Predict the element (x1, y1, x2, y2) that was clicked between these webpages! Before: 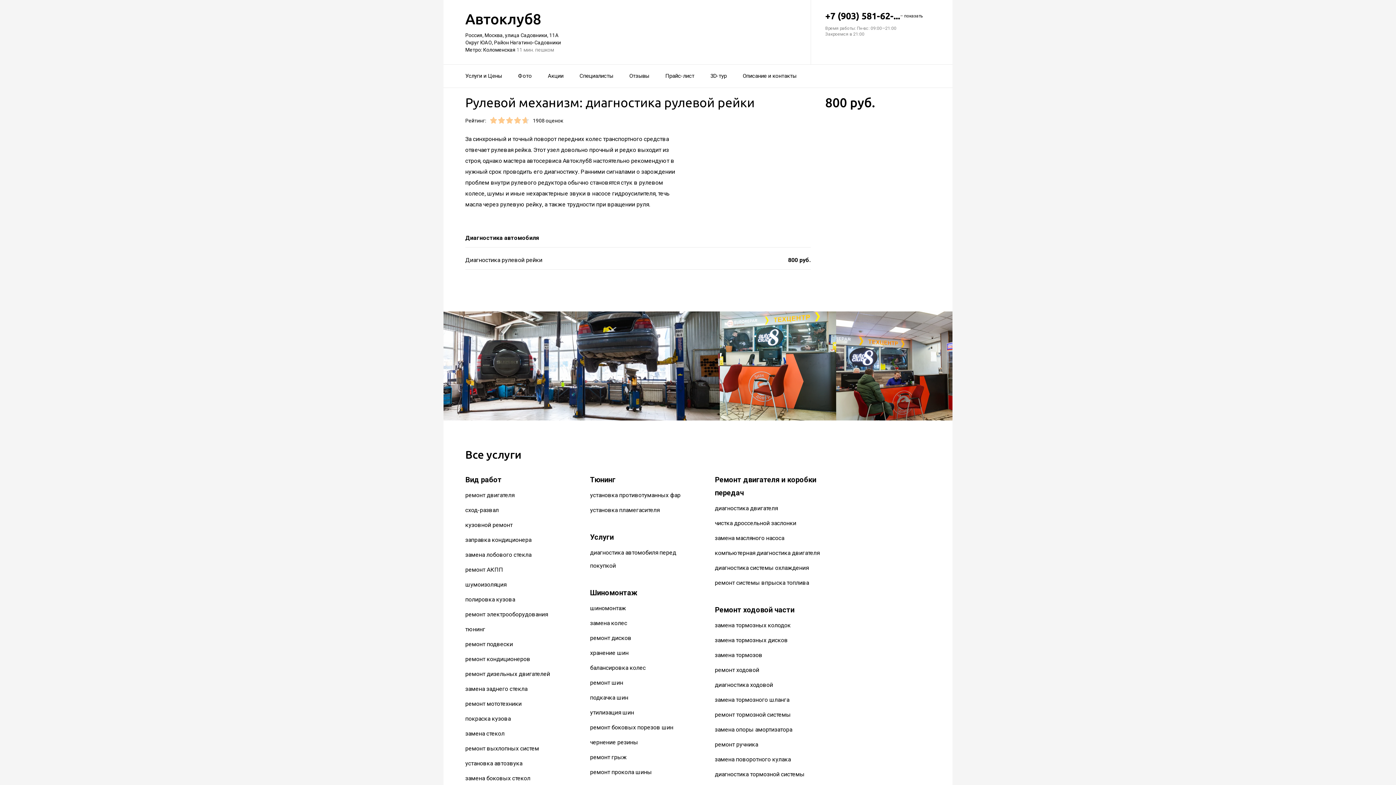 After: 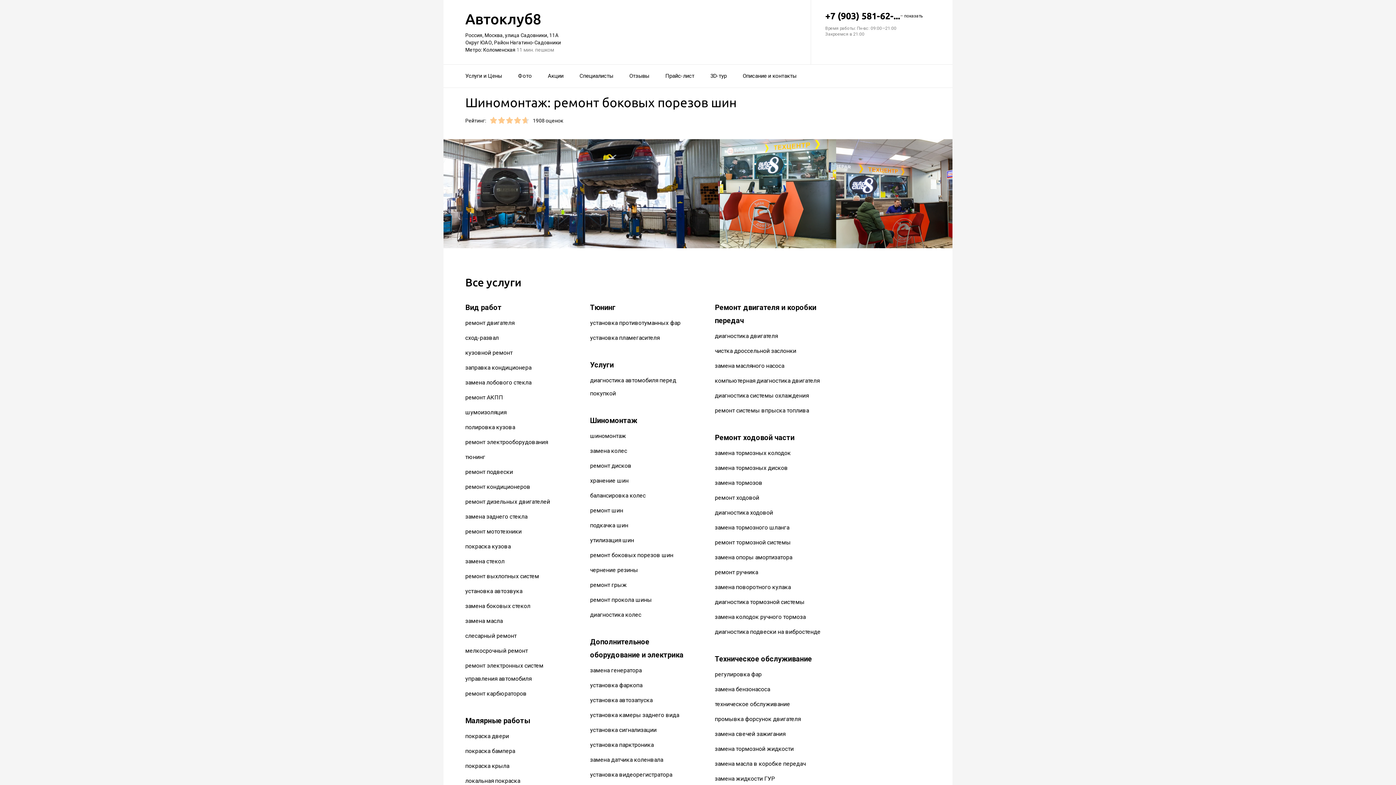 Action: label: ремонт боковых порезов шин bbox: (590, 724, 673, 731)